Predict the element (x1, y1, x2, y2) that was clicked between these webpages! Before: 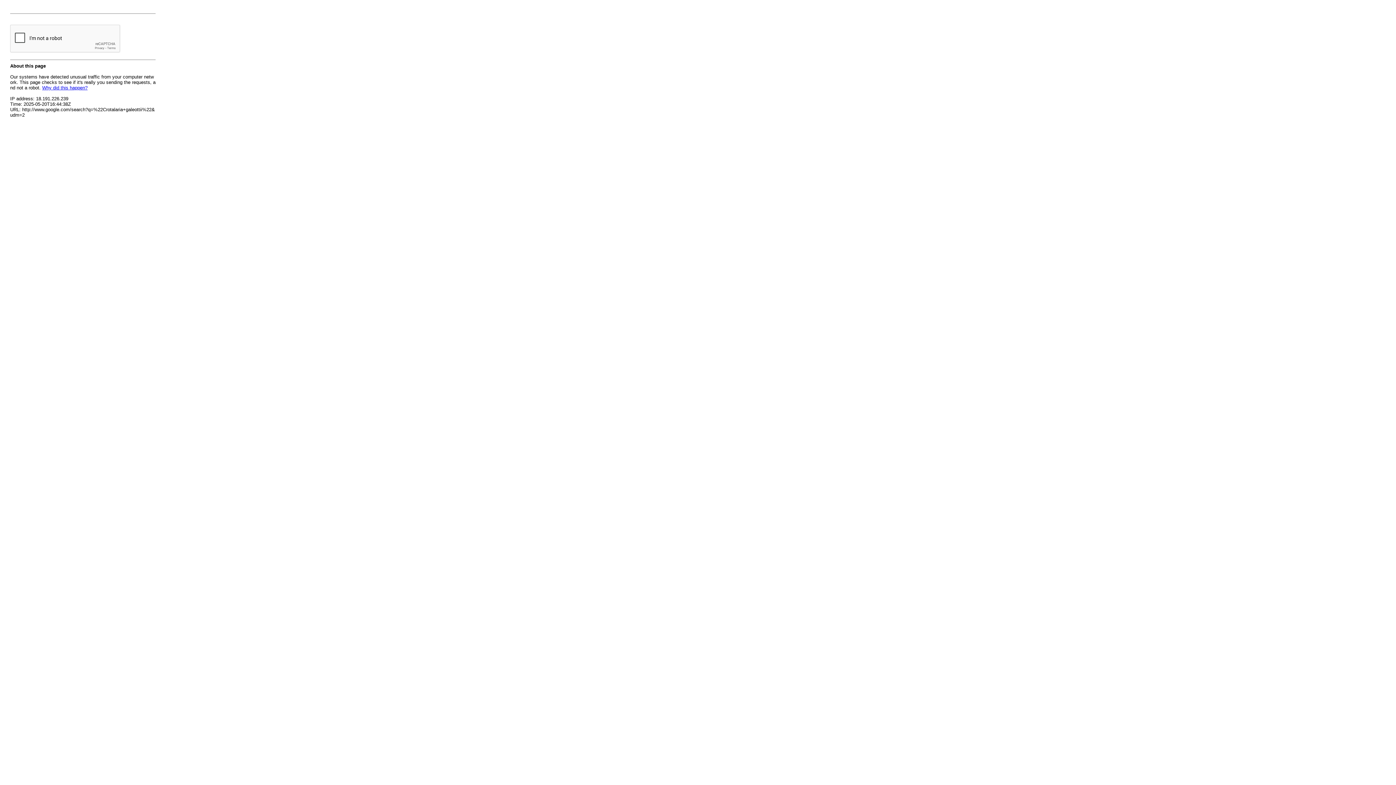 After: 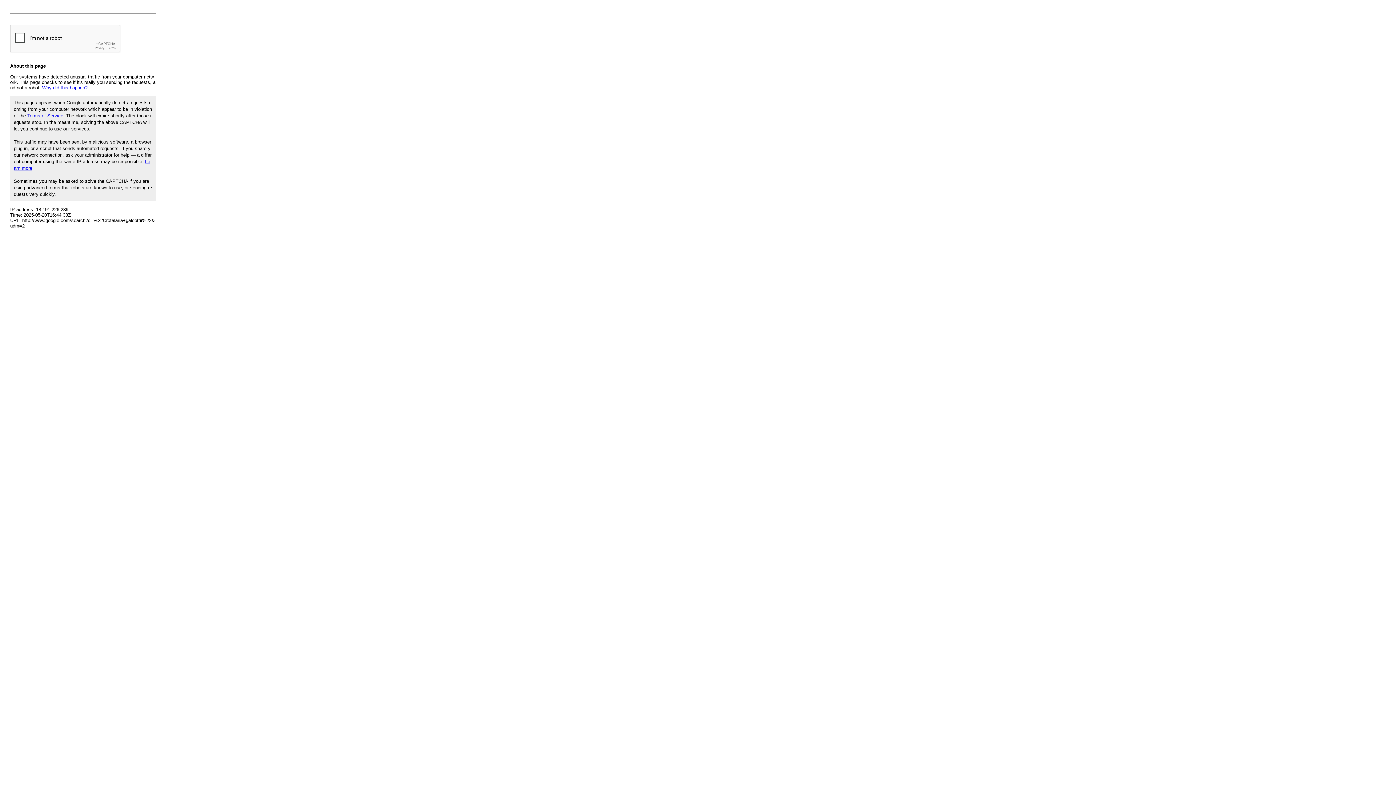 Action: label: Why did this happen? bbox: (42, 85, 87, 90)